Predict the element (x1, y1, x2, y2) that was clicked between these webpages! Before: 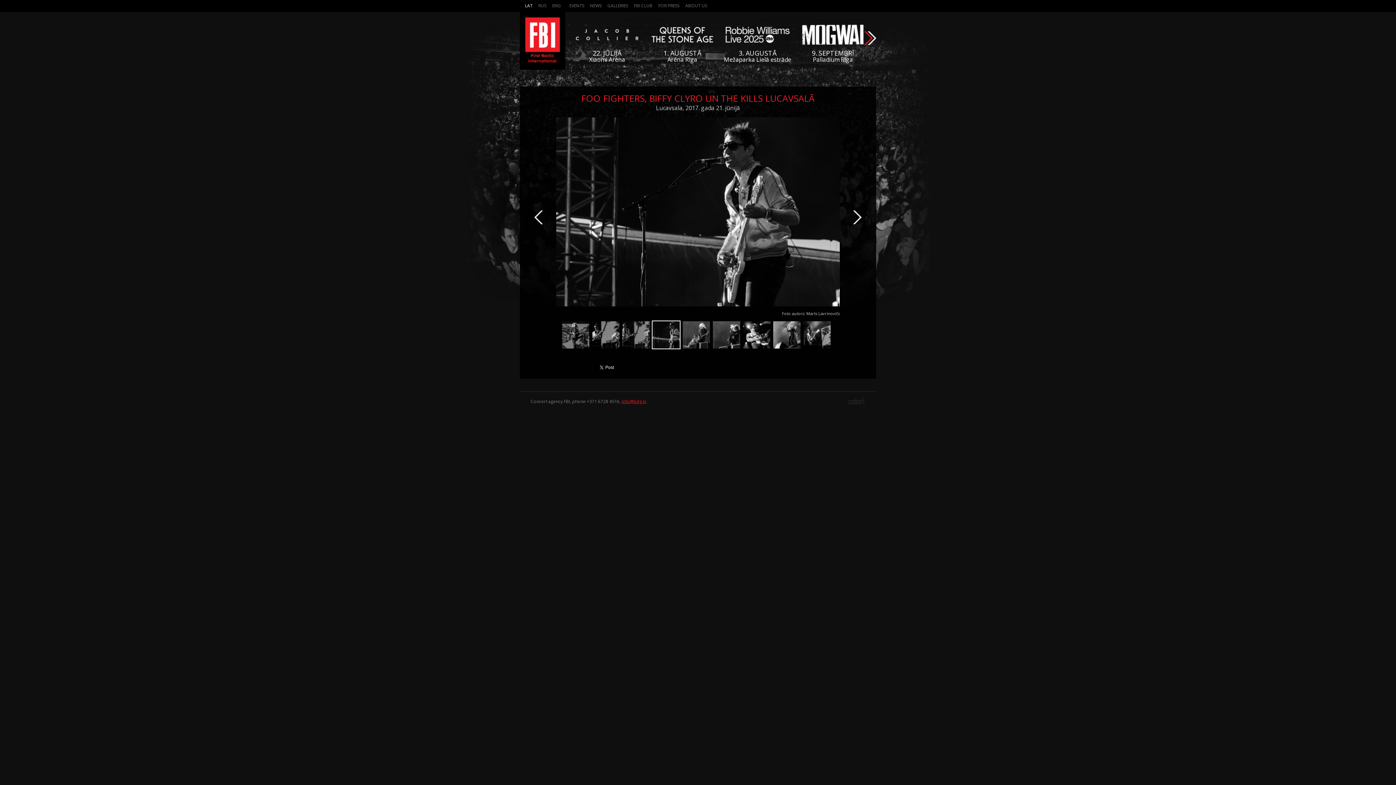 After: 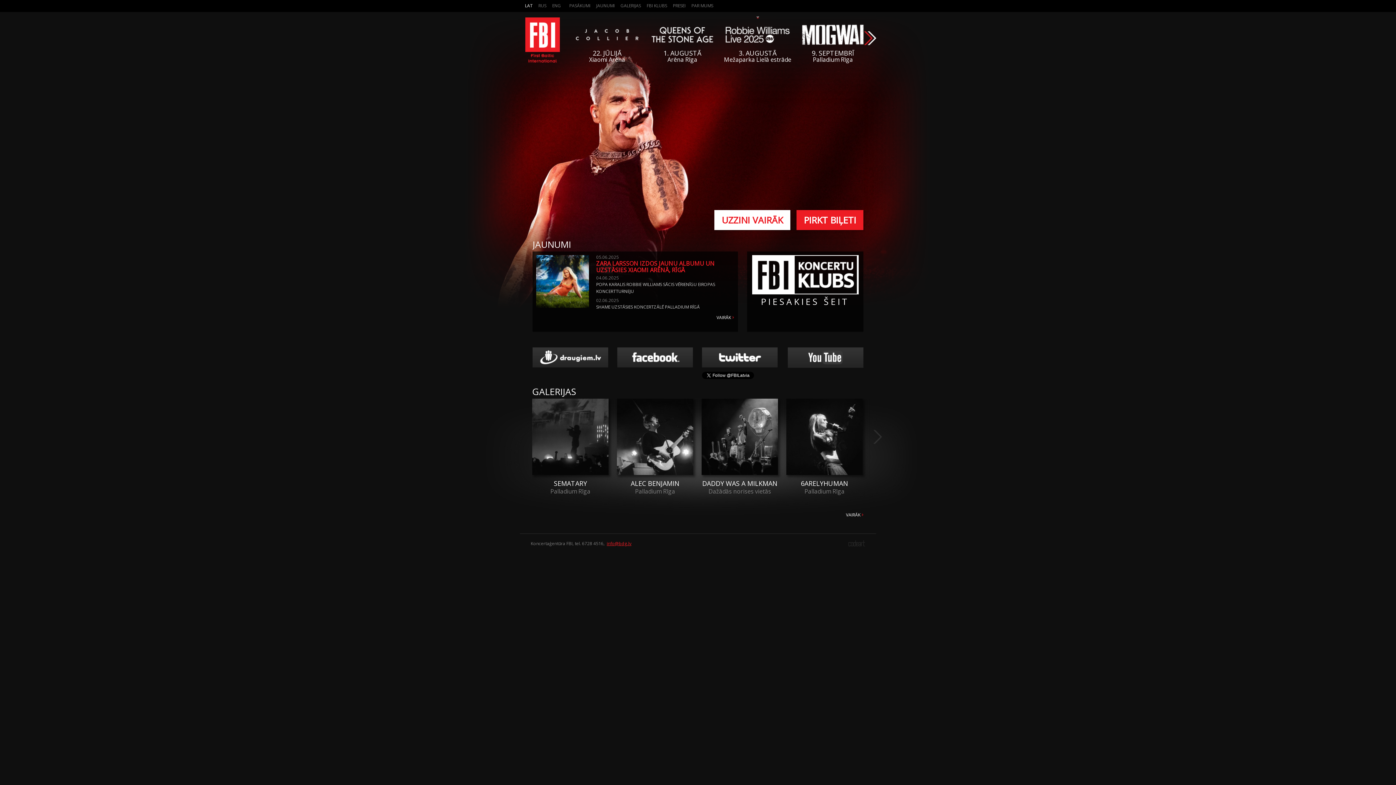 Action: bbox: (525, 57, 560, 64)